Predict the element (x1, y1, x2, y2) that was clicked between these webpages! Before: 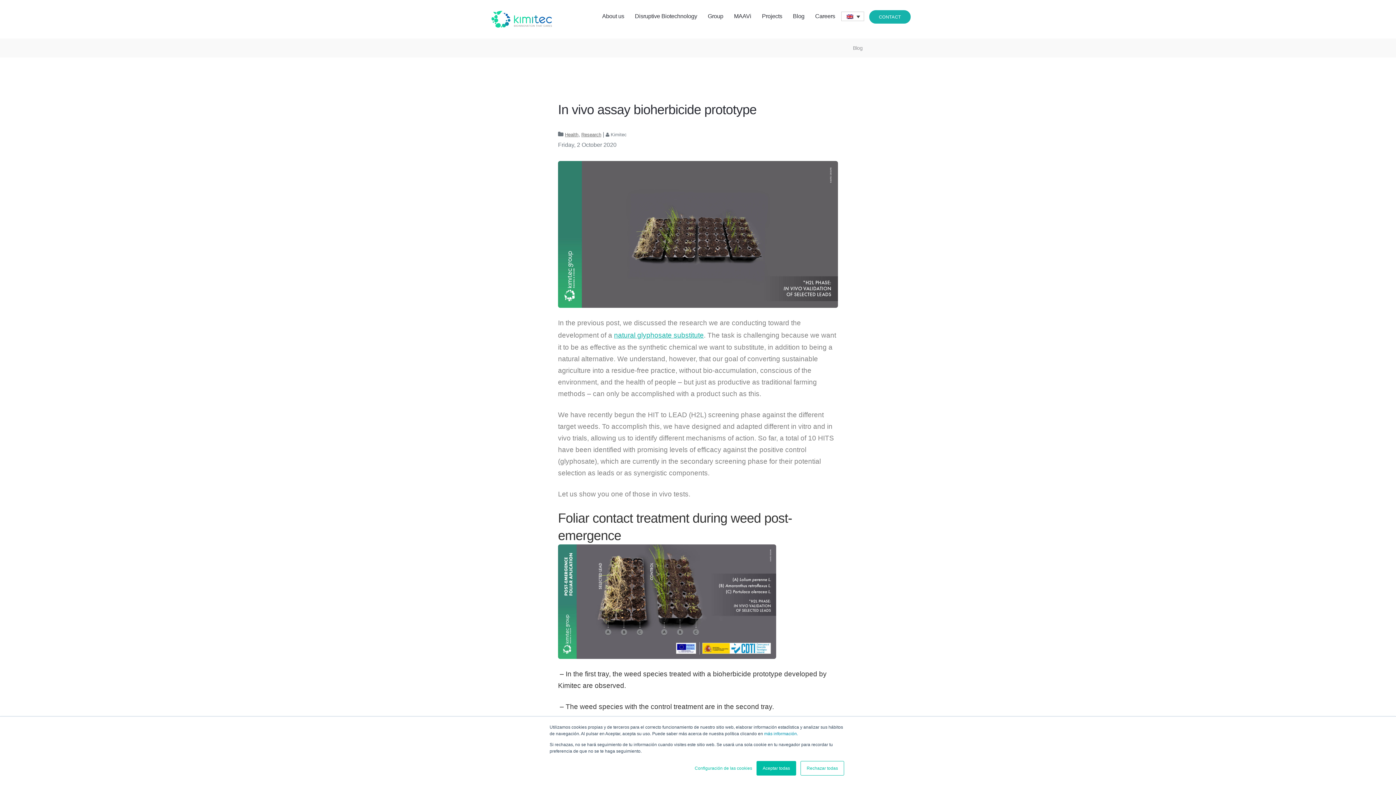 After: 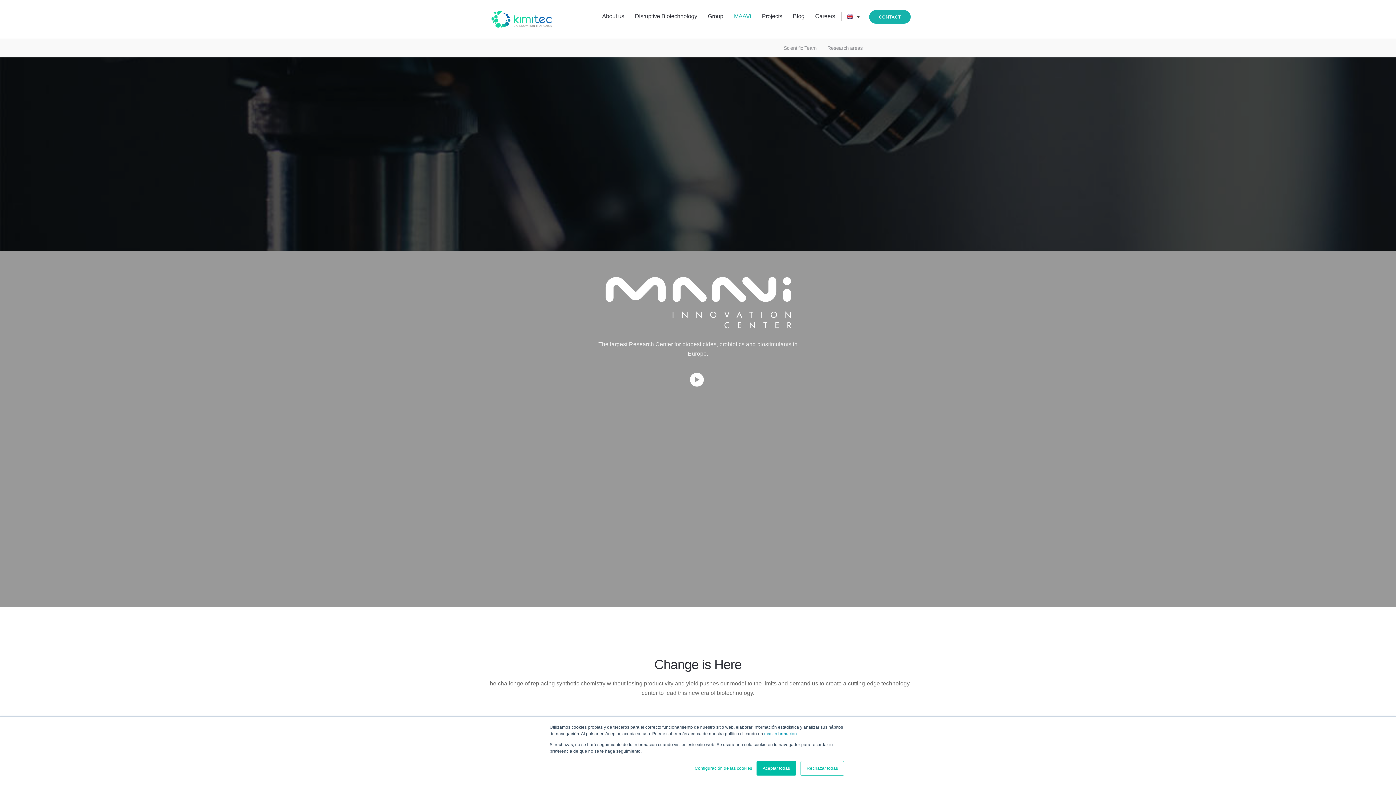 Action: bbox: (734, 13, 751, 19) label: MAAVi